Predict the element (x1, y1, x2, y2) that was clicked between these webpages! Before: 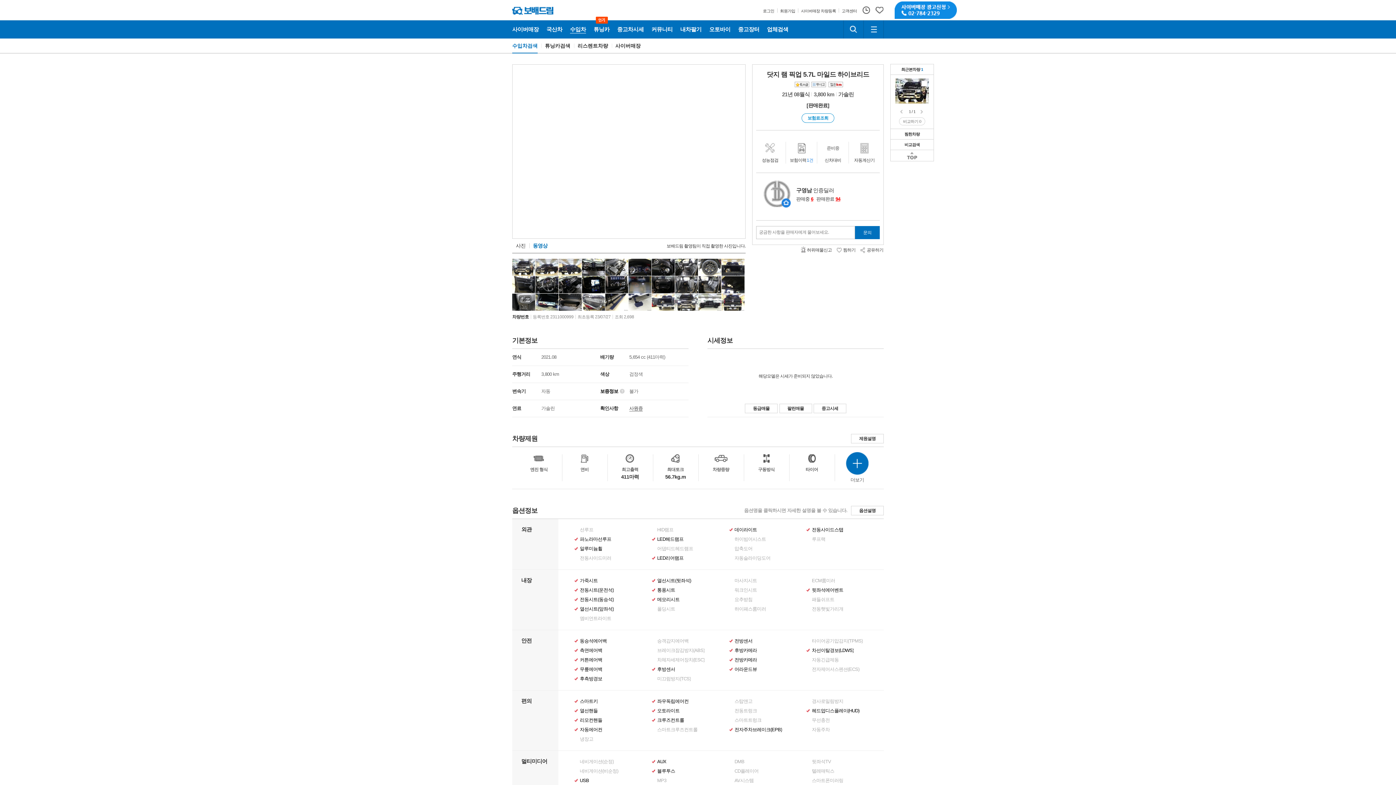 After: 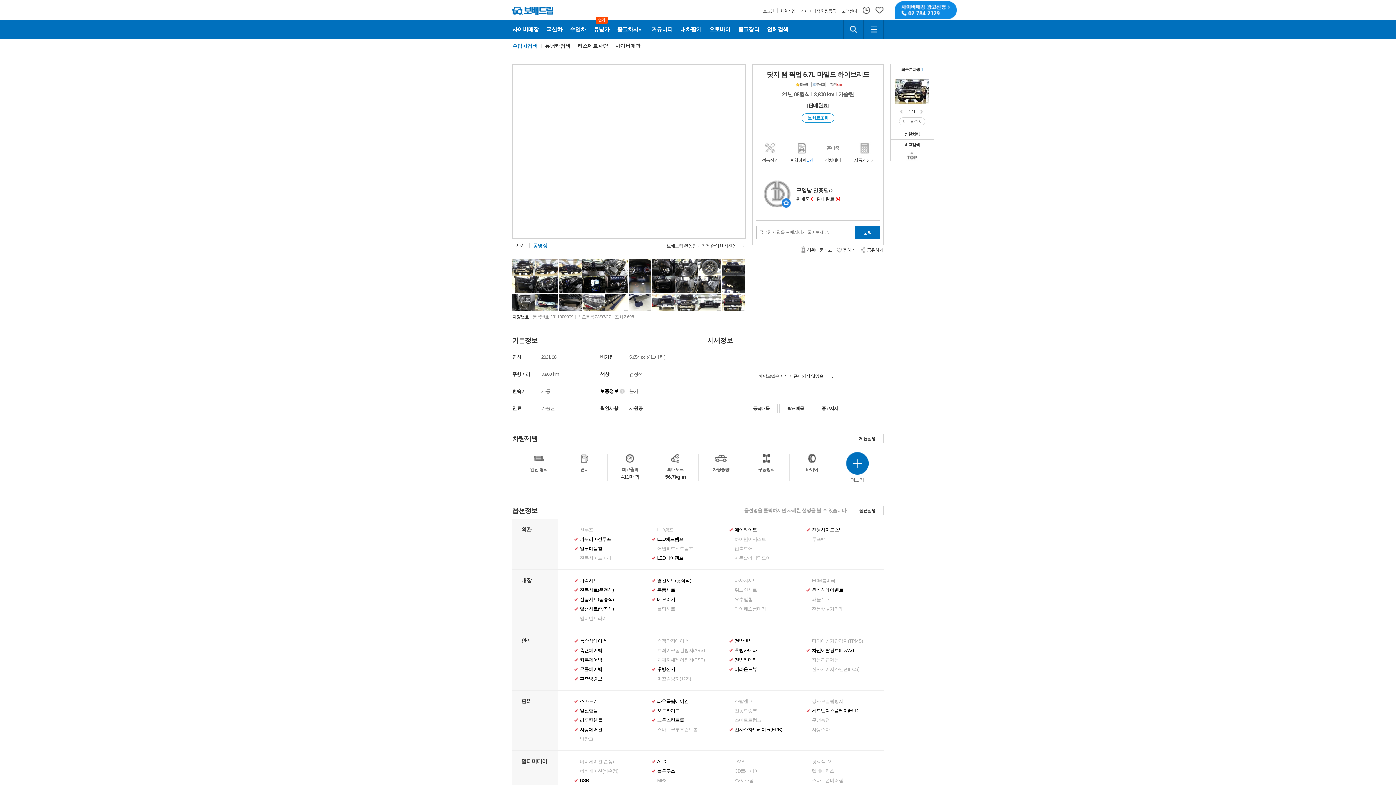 Action: label: 무릎에어백 bbox: (580, 667, 602, 672)